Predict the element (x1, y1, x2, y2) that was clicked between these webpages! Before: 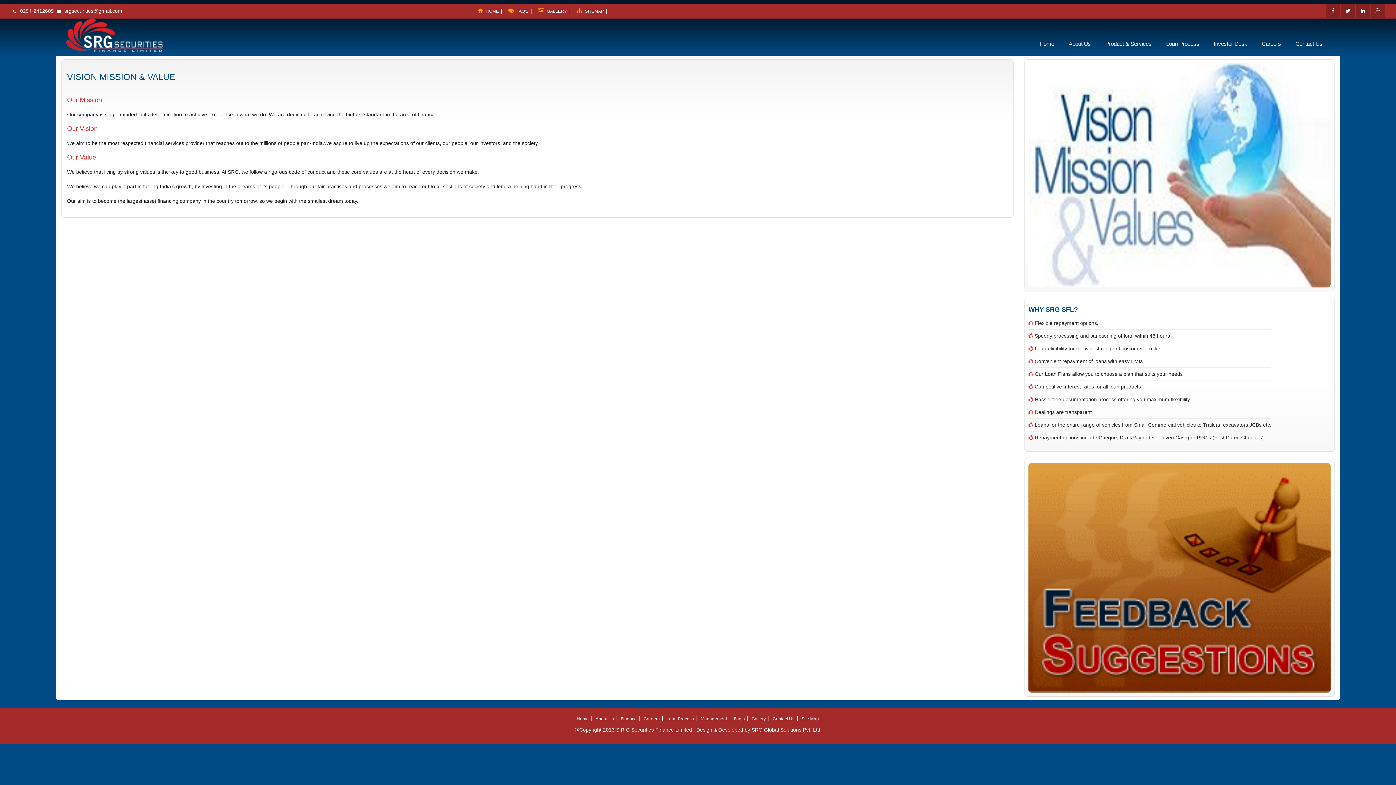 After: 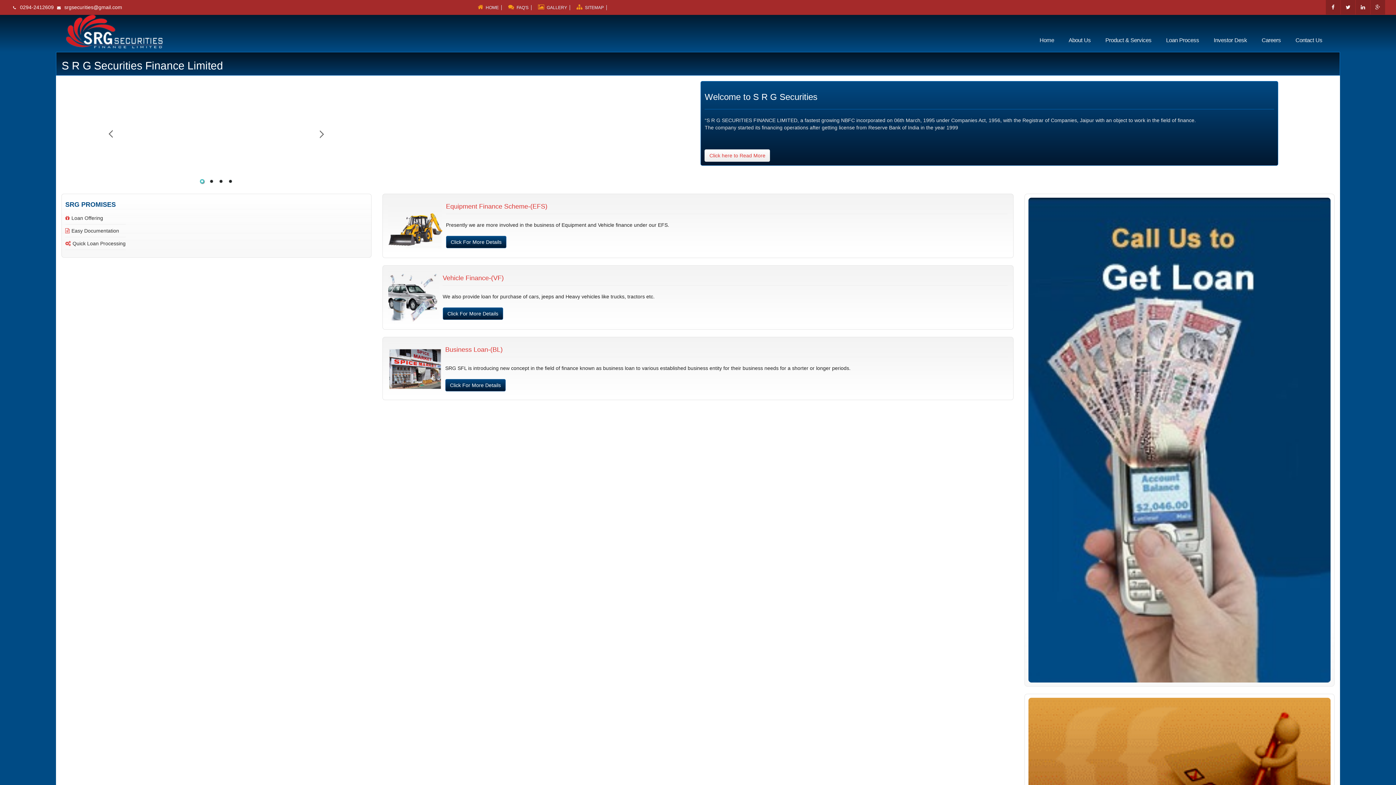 Action: label: Home bbox: (574, 716, 591, 721)